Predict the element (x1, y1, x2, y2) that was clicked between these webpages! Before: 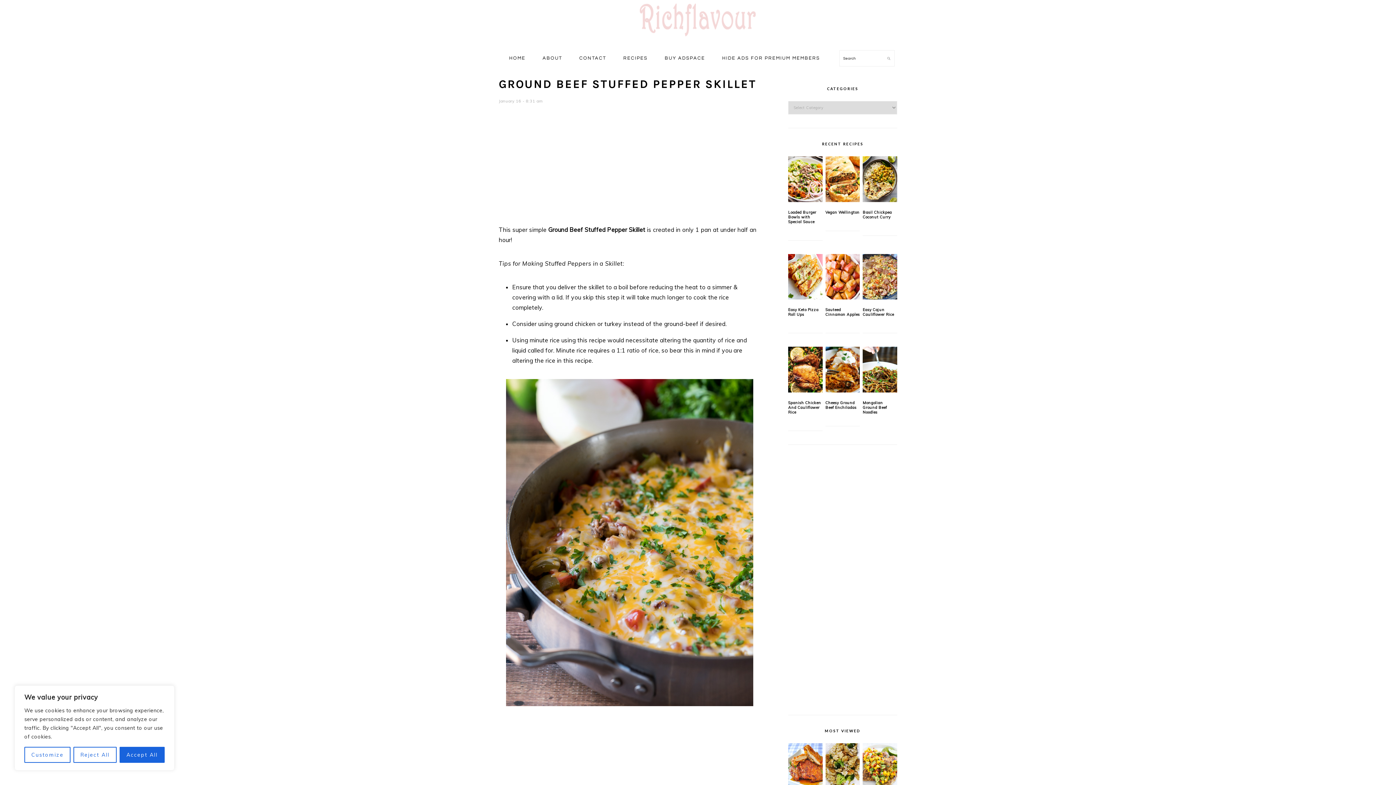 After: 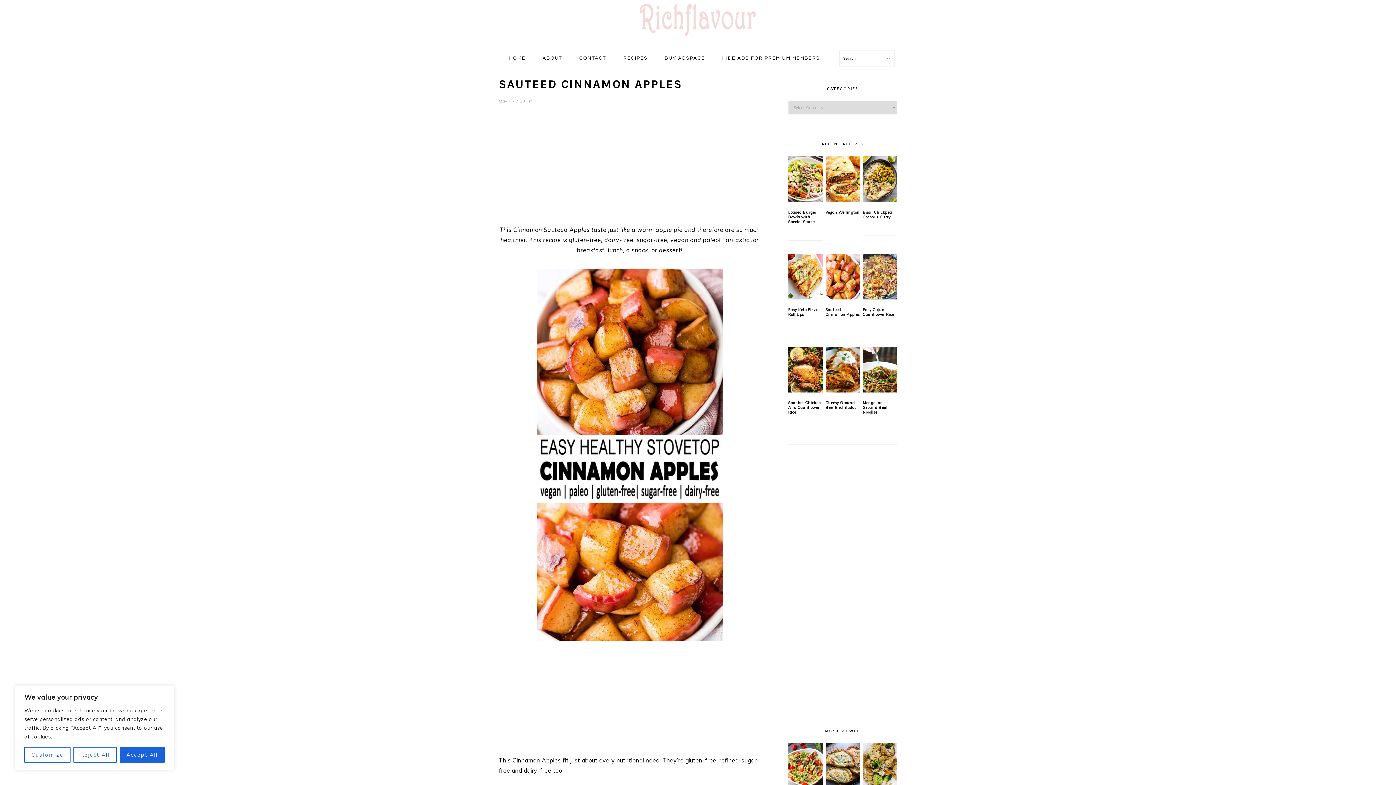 Action: bbox: (825, 254, 860, 299)